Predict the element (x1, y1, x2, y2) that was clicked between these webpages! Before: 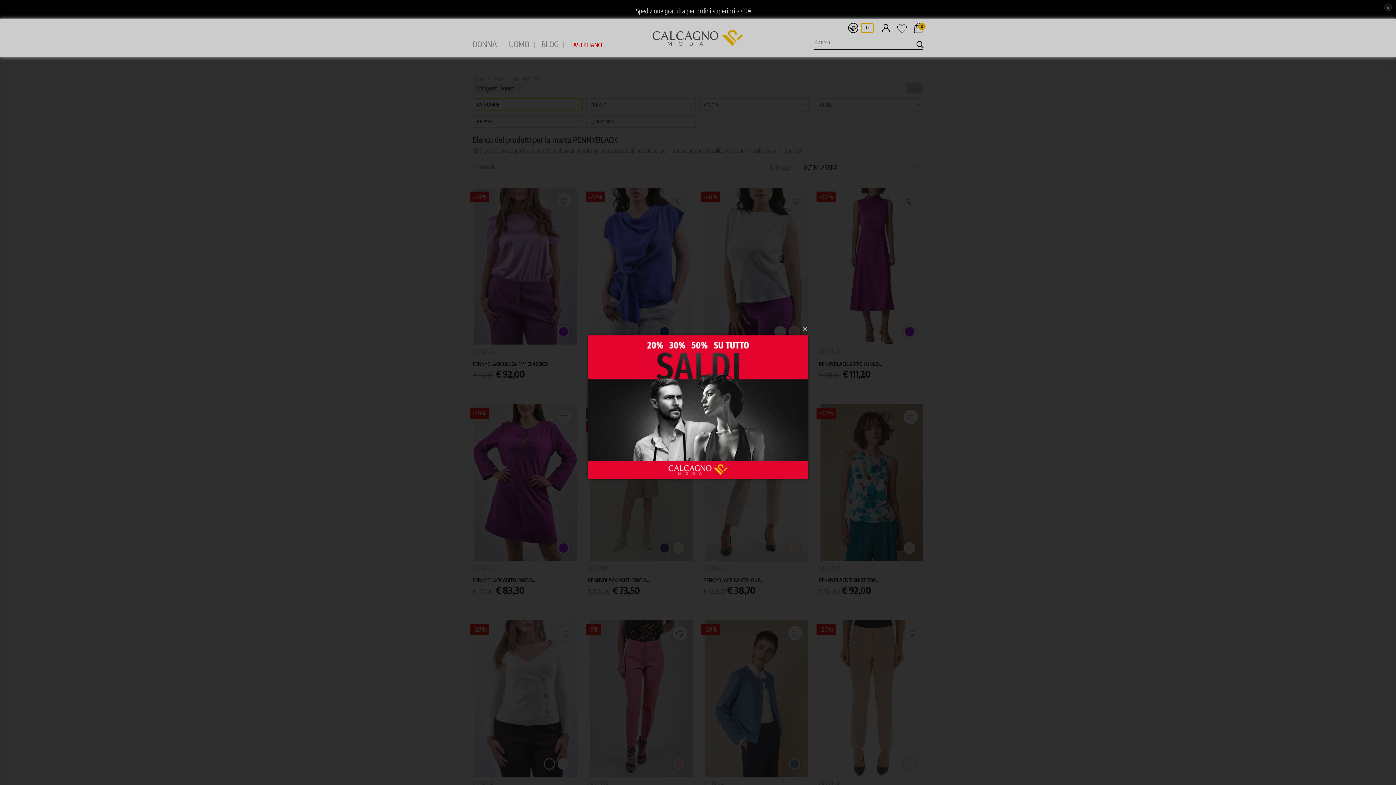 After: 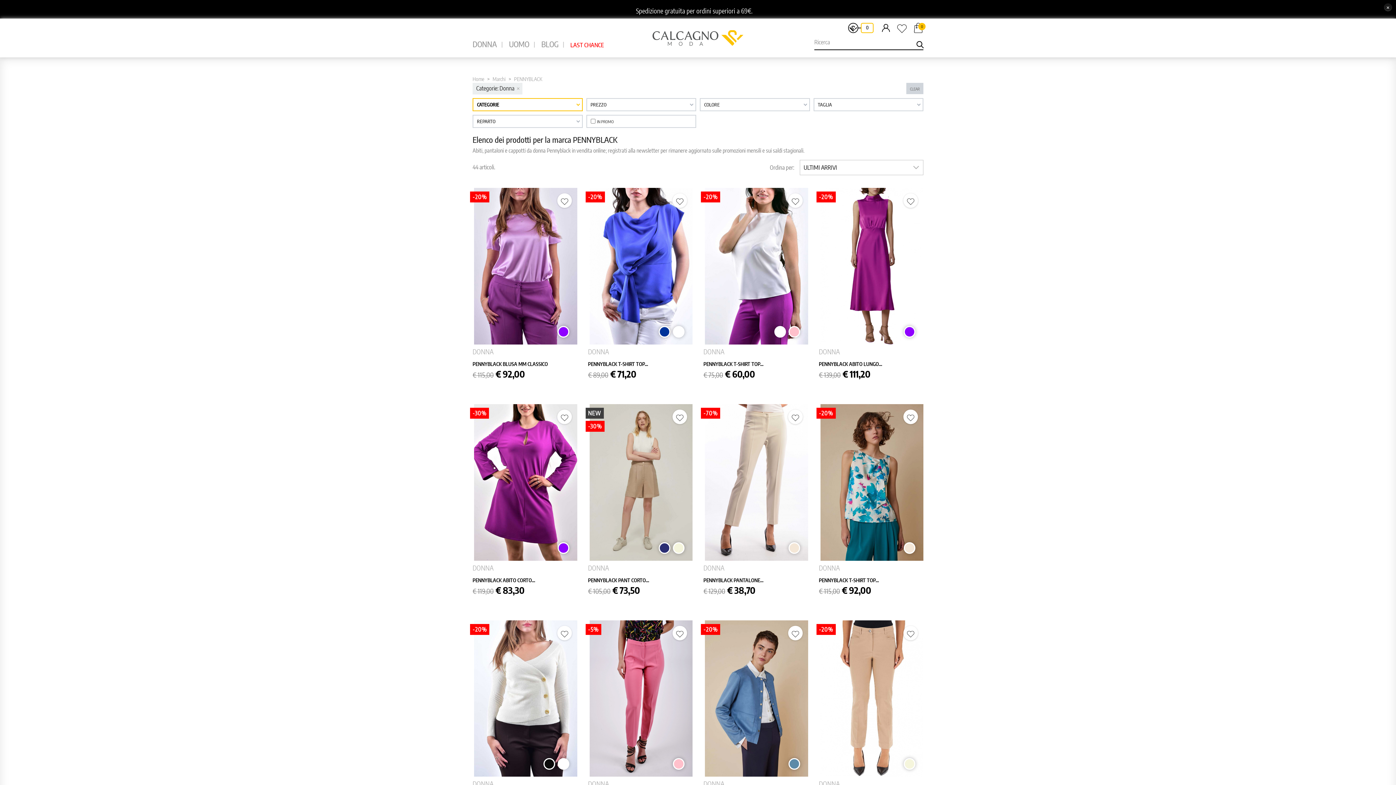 Action: bbox: (590, 320, 810, 336) label: ×